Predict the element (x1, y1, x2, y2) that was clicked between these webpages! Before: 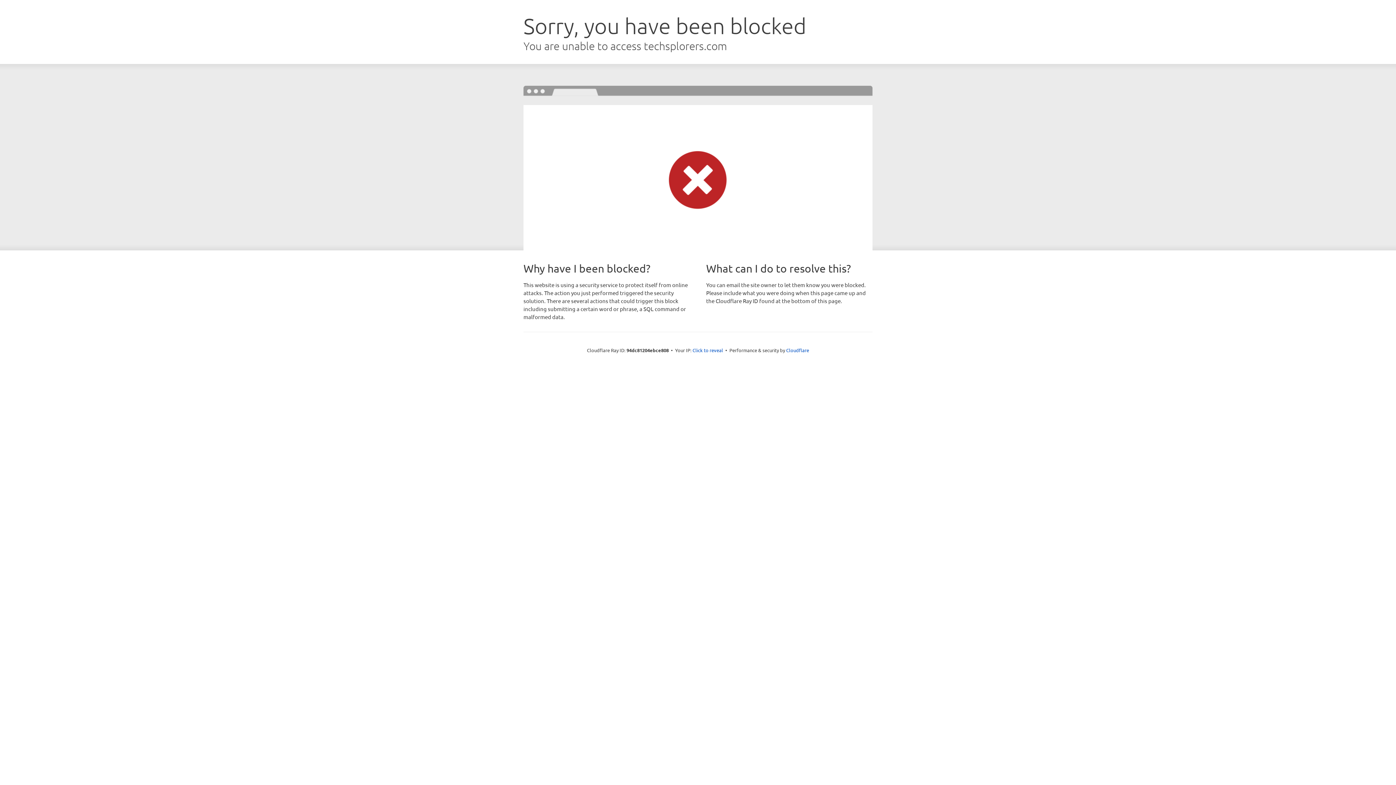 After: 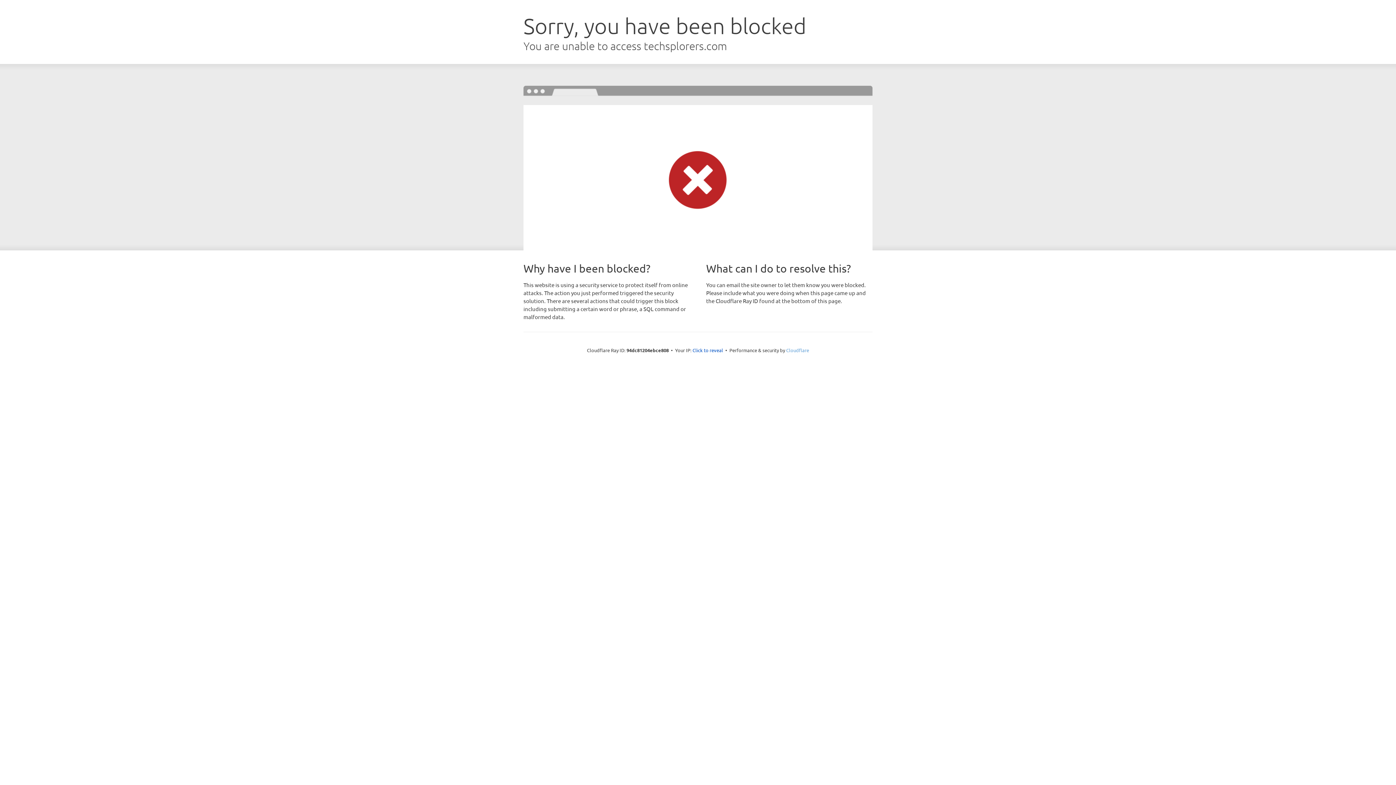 Action: bbox: (786, 347, 809, 353) label: Cloudflare